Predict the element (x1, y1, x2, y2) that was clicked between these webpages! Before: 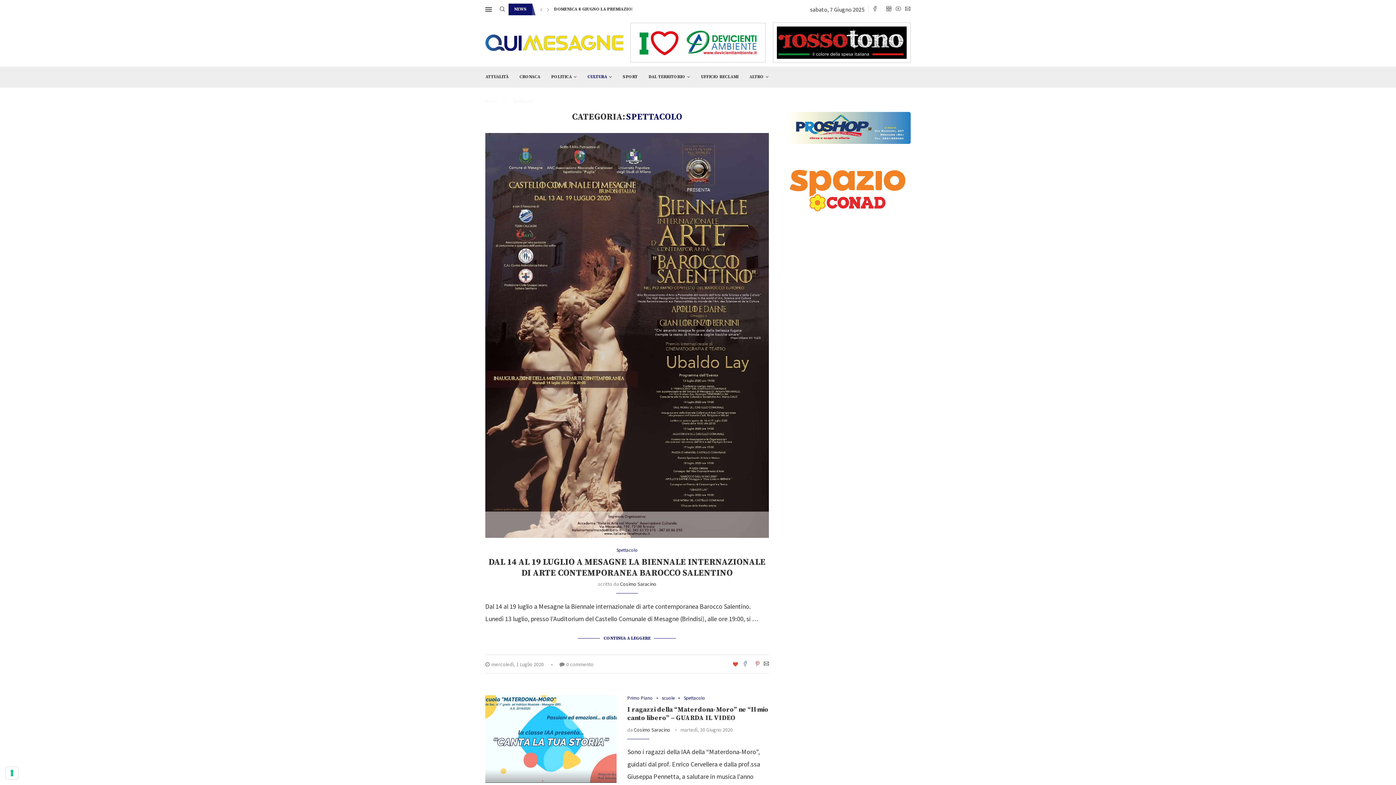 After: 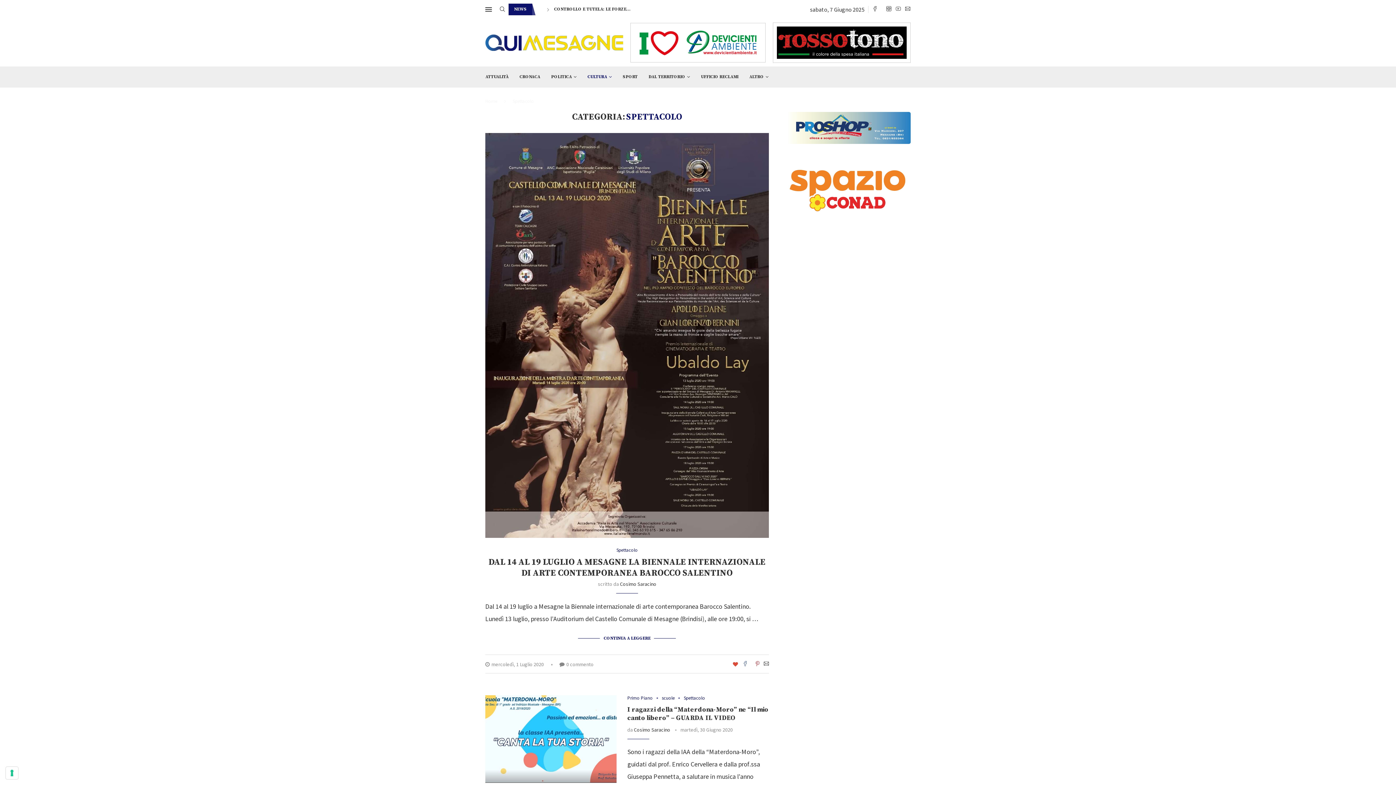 Action: bbox: (538, 3, 544, 15) label: Previous